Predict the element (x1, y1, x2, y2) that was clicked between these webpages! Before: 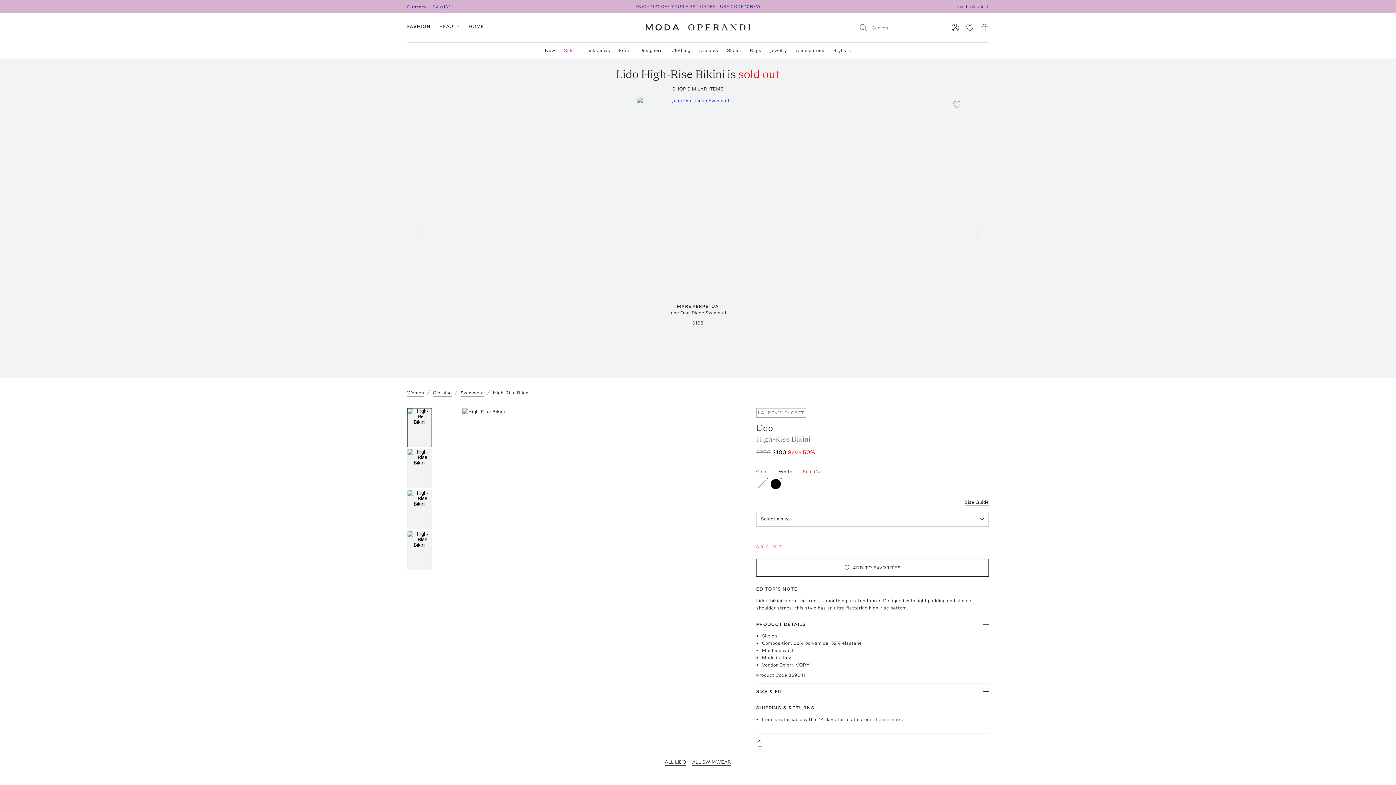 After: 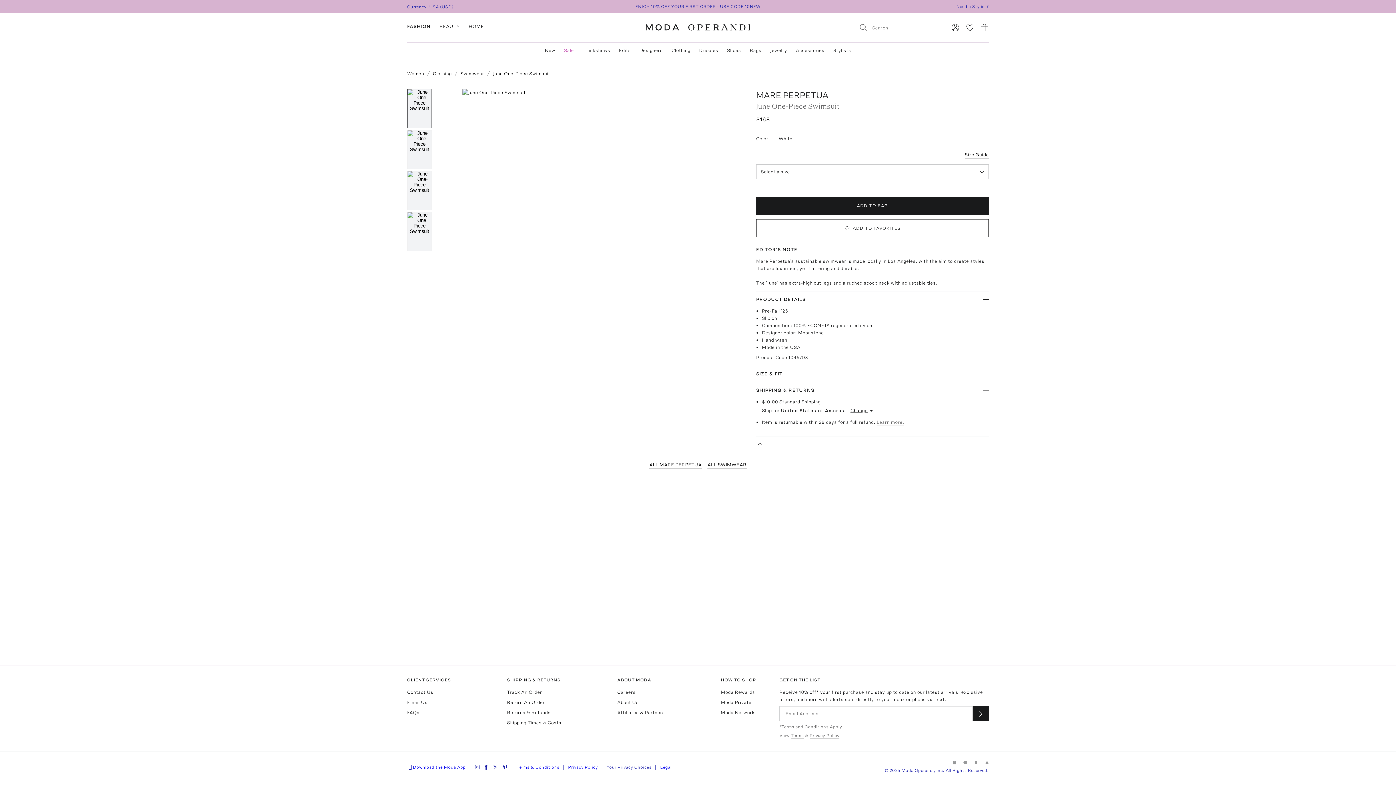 Action: bbox: (434, 296, 961, 309) label: MARE PERPETUA